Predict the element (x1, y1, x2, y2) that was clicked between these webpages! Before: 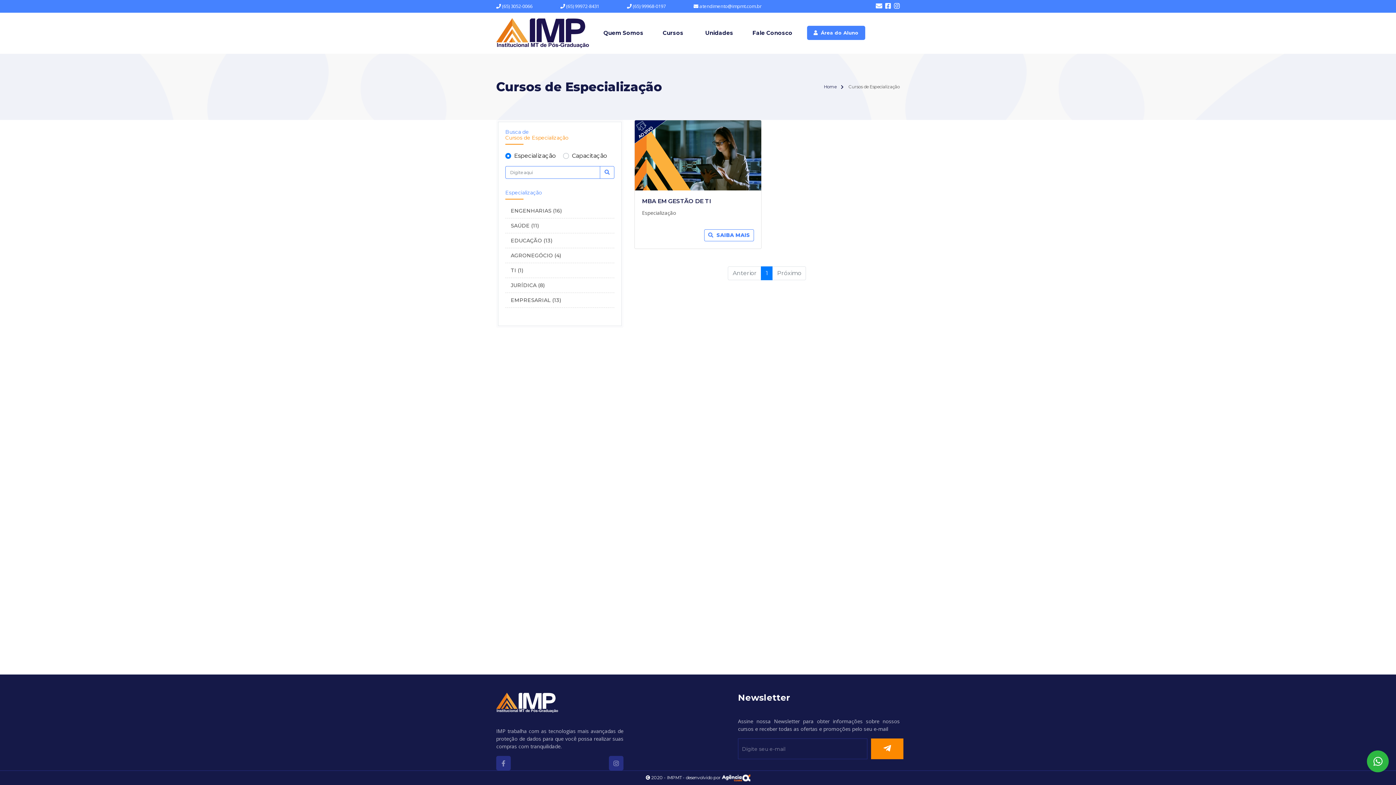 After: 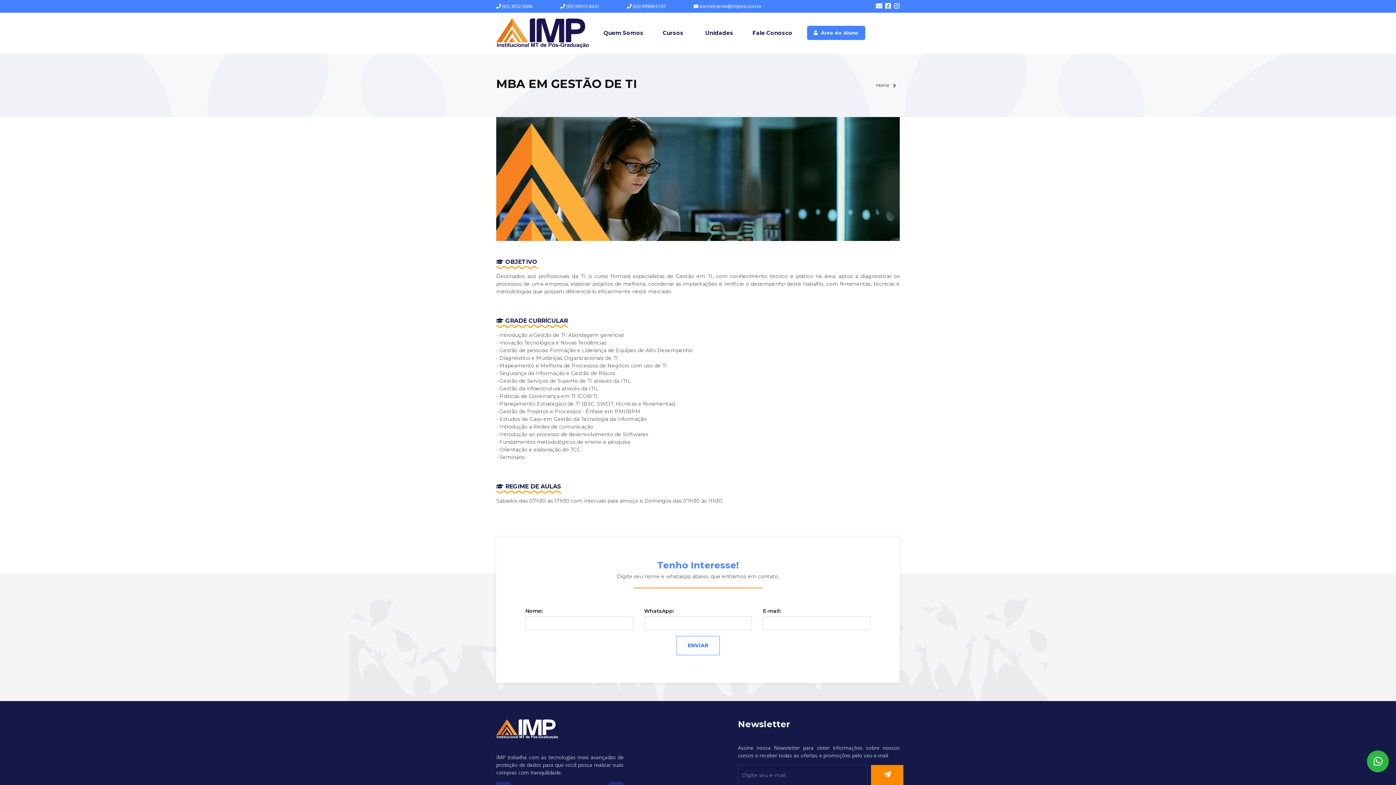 Action: bbox: (634, 120, 761, 190)